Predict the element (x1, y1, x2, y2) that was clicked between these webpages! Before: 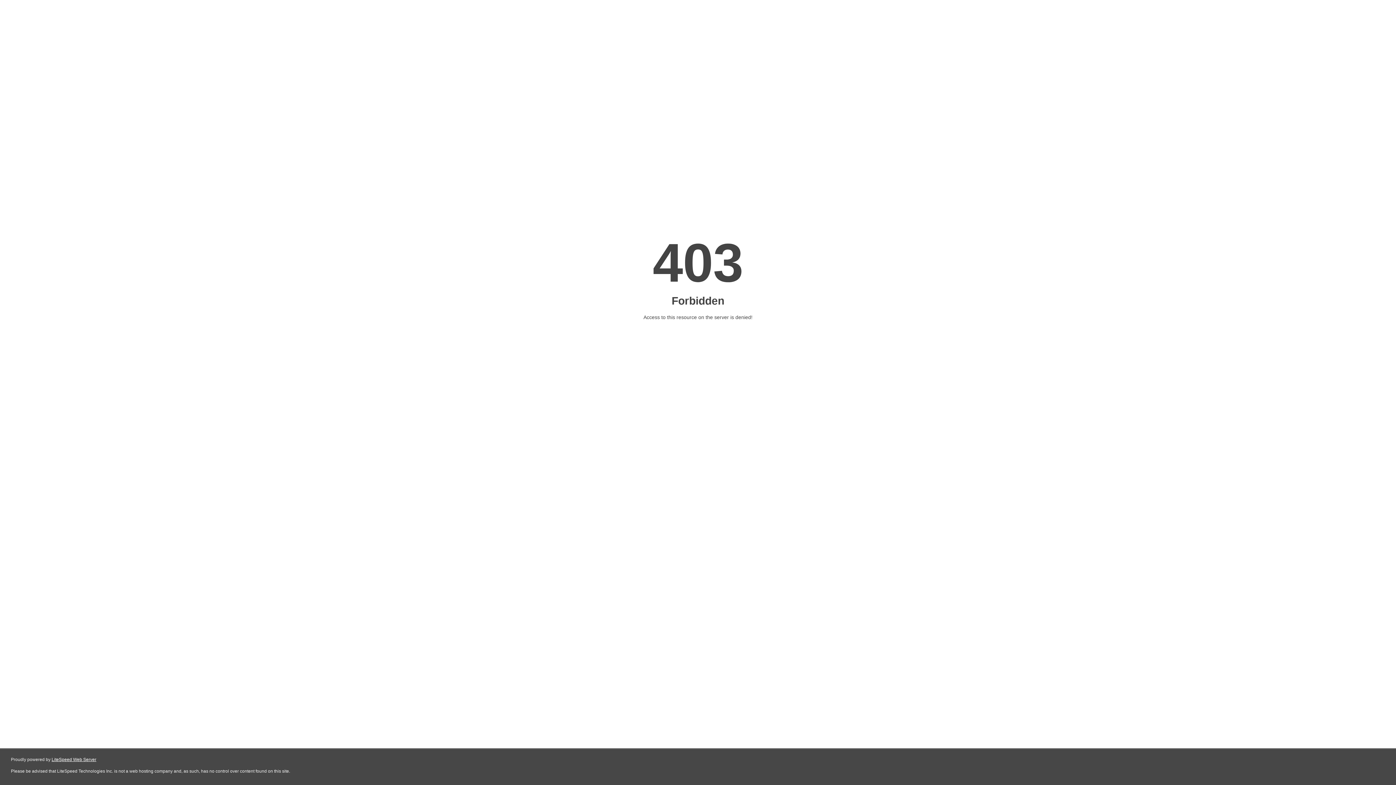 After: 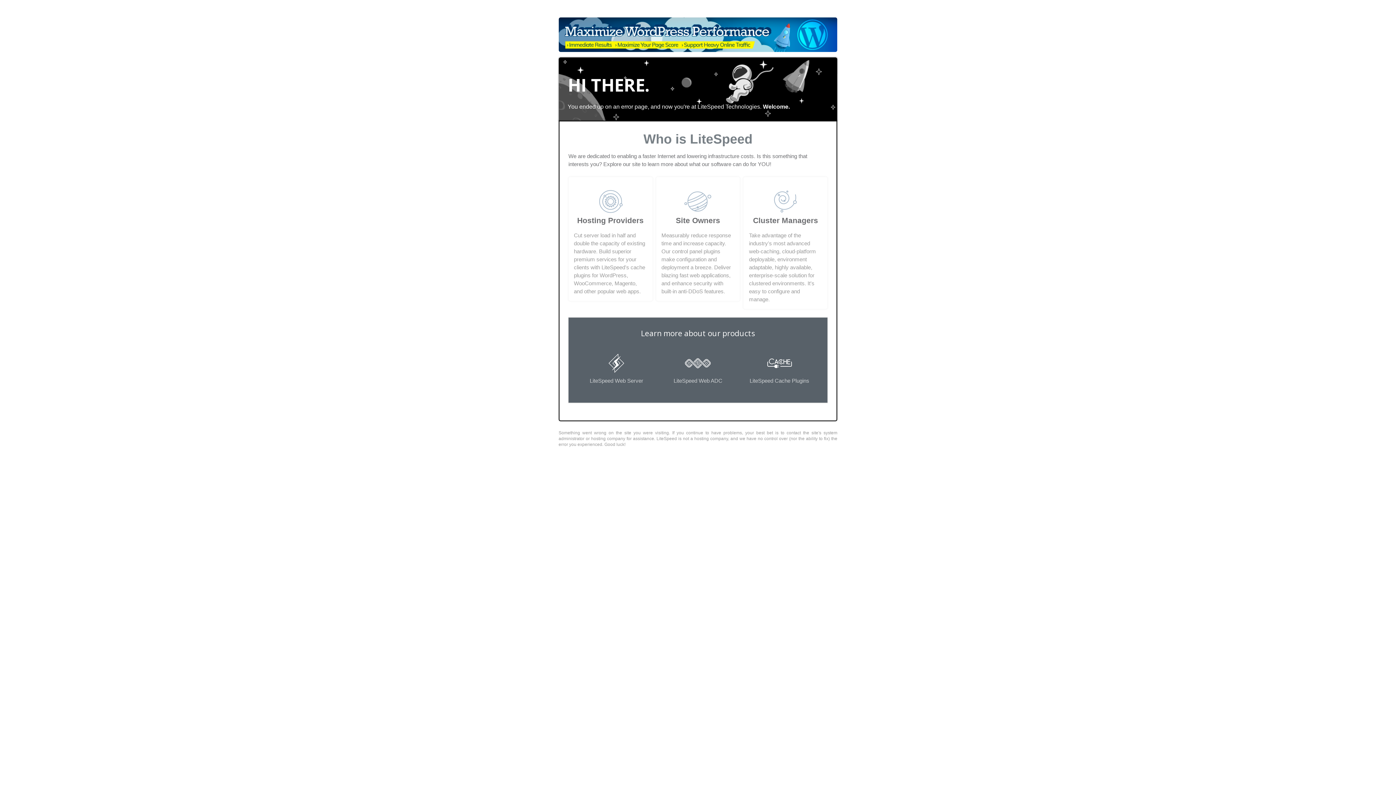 Action: label: LiteSpeed Web Server bbox: (51, 757, 96, 762)